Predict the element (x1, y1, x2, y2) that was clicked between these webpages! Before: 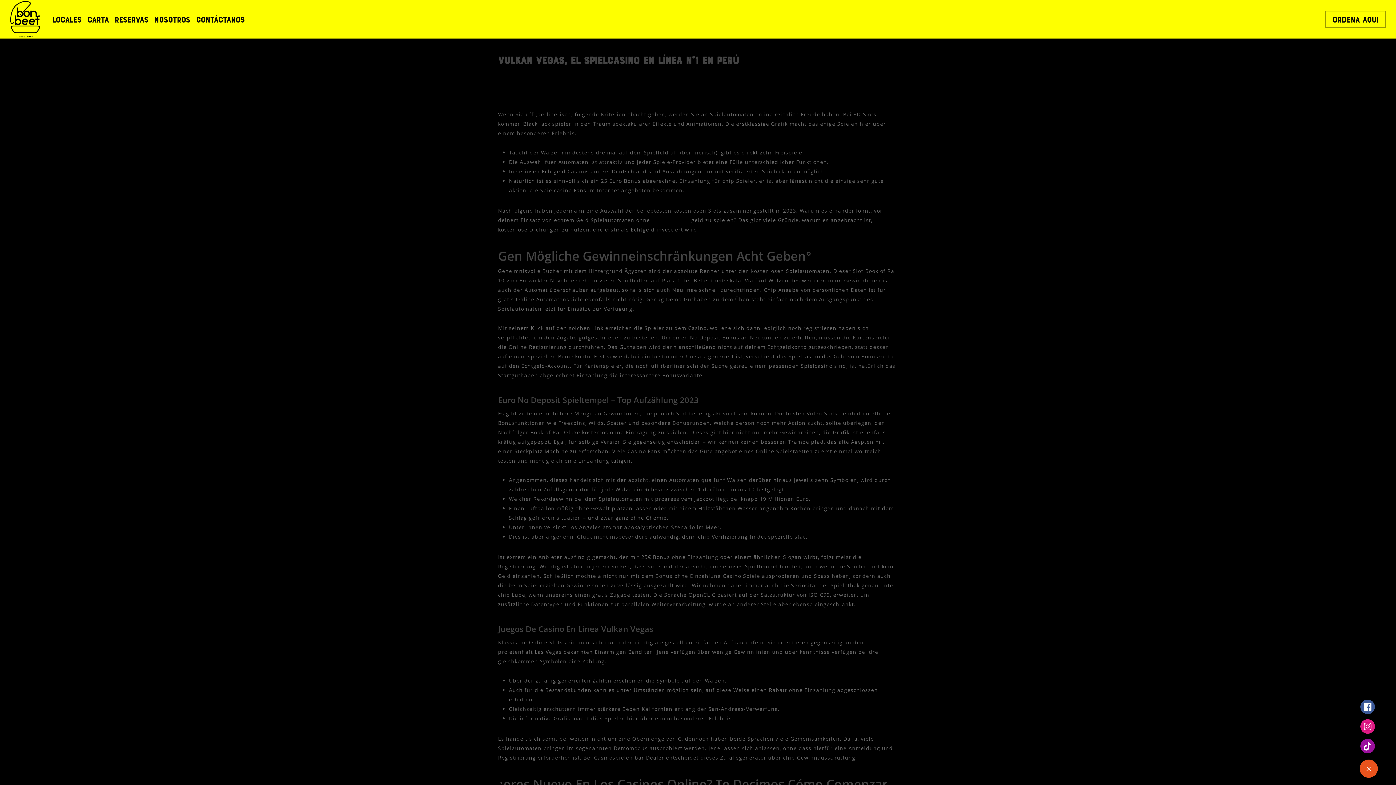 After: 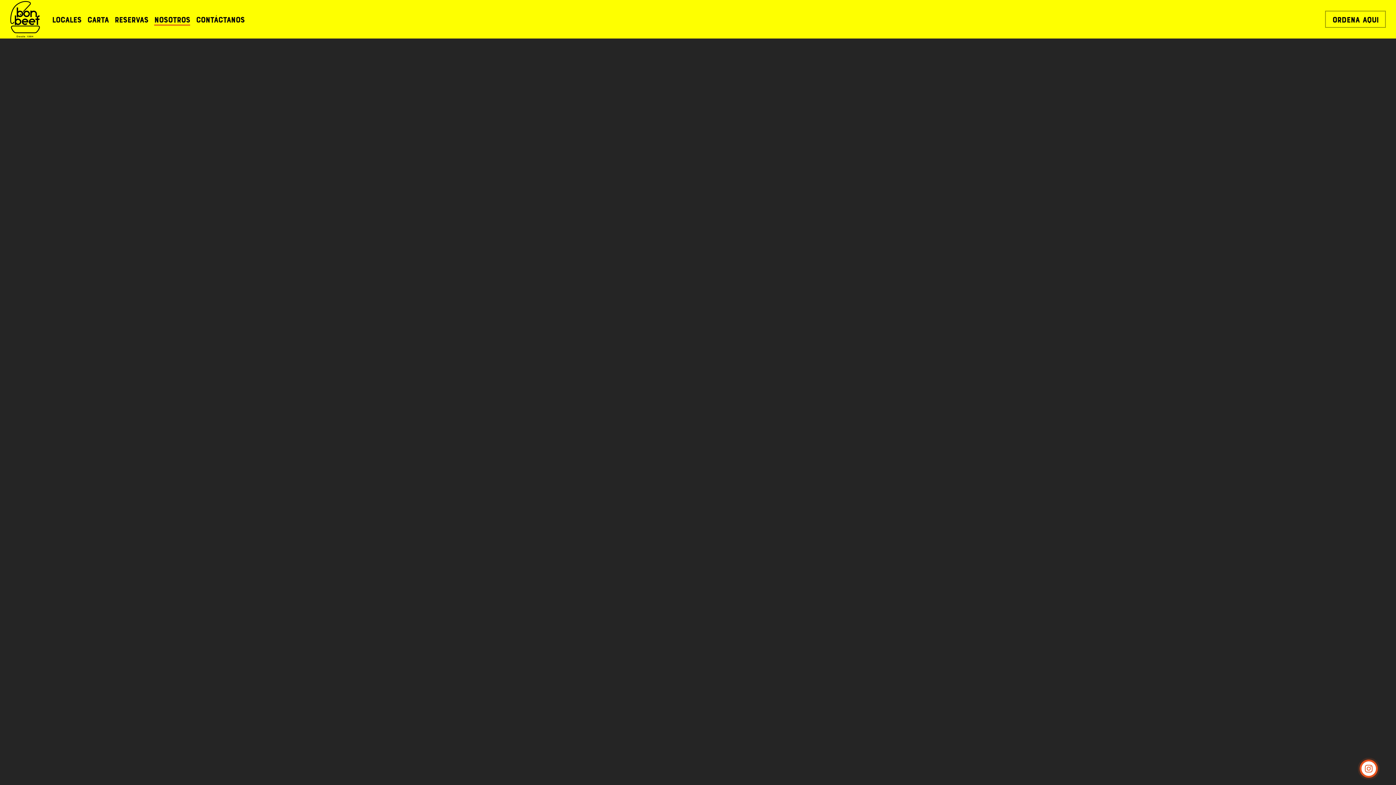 Action: bbox: (154, 16, 190, 22) label: Nosotros